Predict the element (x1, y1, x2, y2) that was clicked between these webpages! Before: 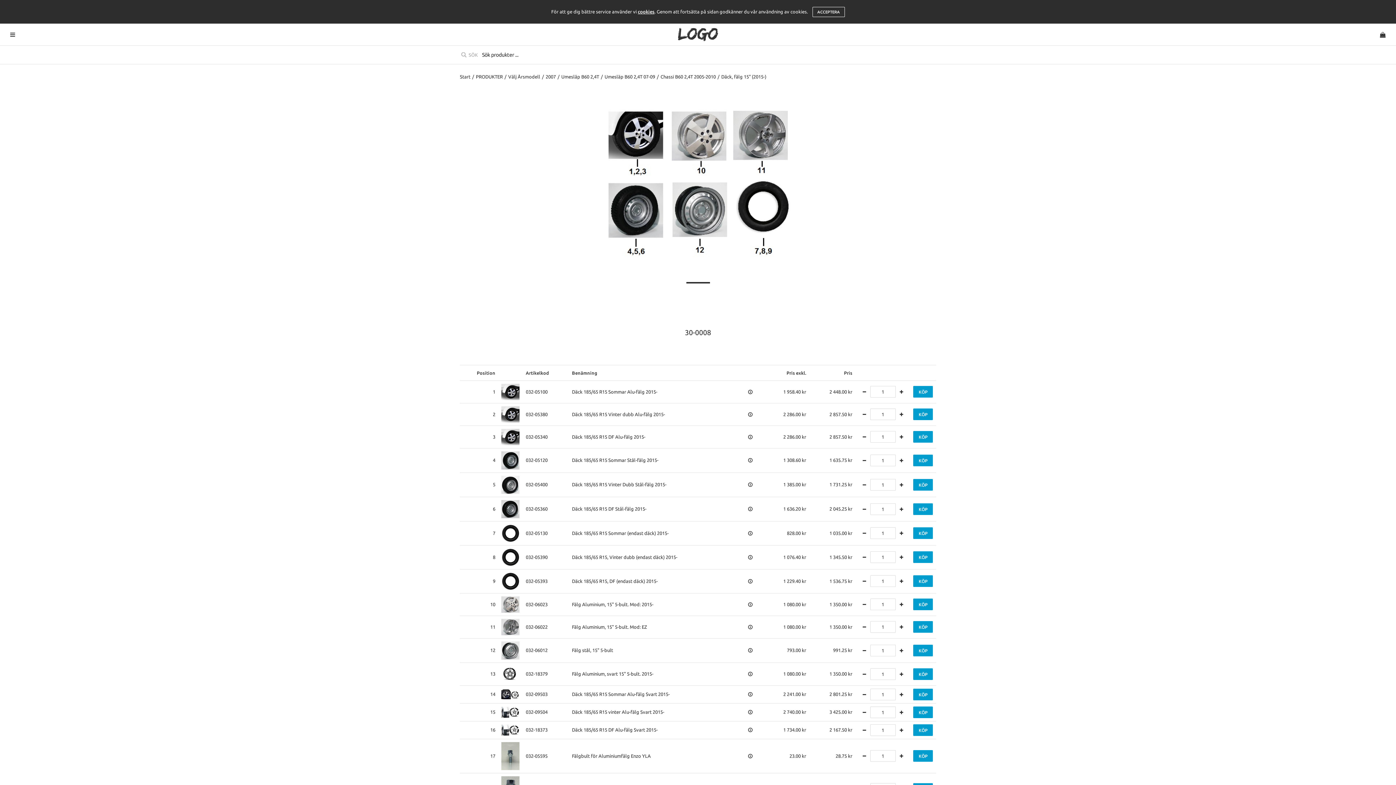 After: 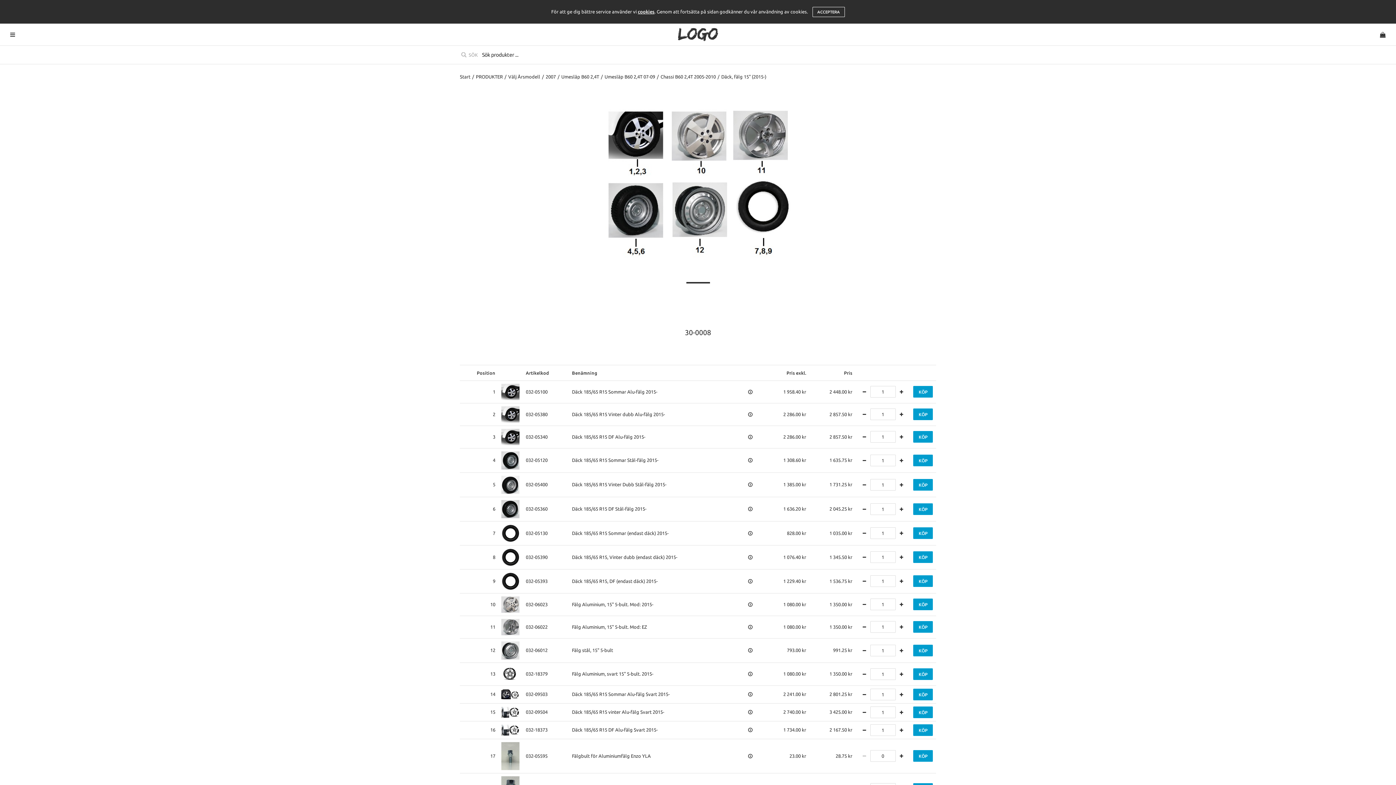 Action: bbox: (858, 750, 870, 762)